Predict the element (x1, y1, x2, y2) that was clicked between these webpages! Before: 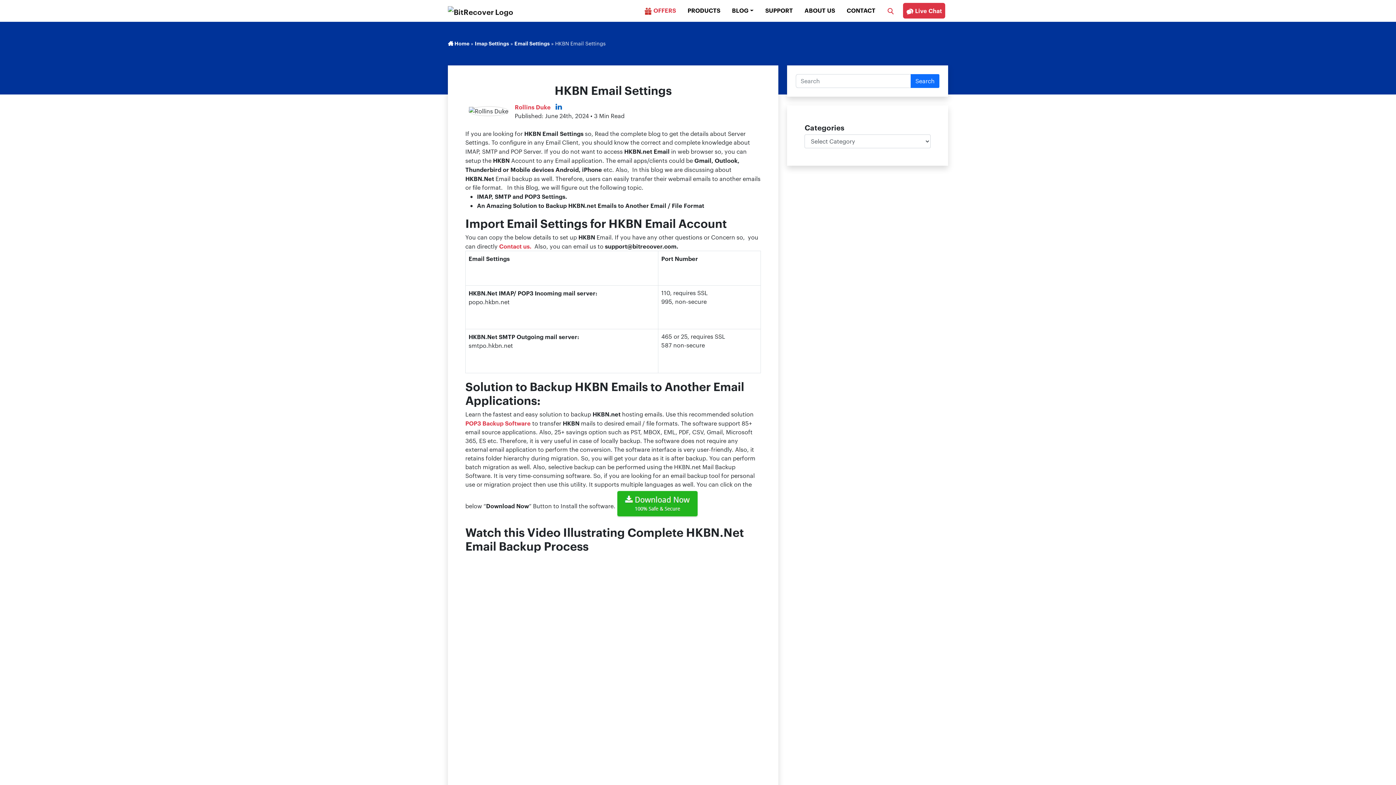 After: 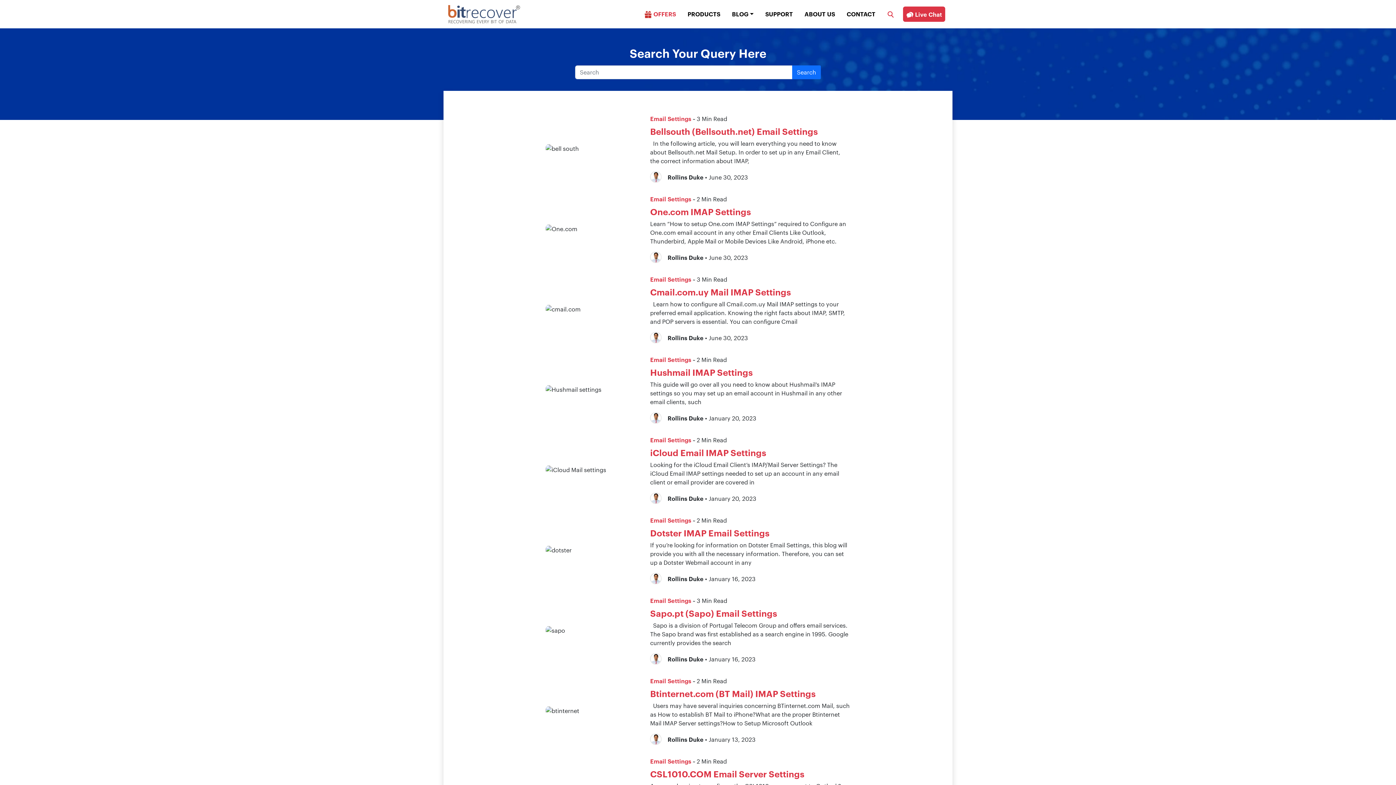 Action: bbox: (910, 74, 939, 87) label: Search